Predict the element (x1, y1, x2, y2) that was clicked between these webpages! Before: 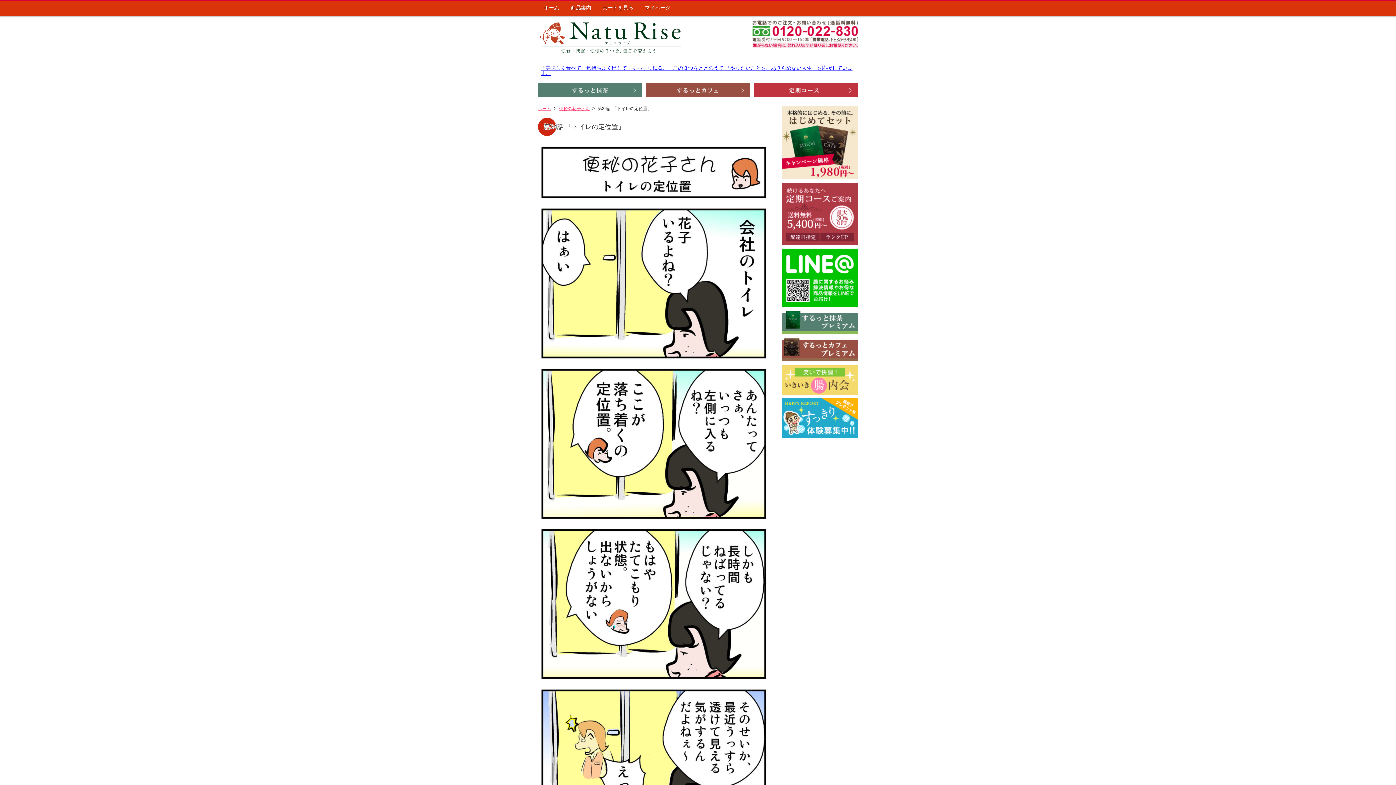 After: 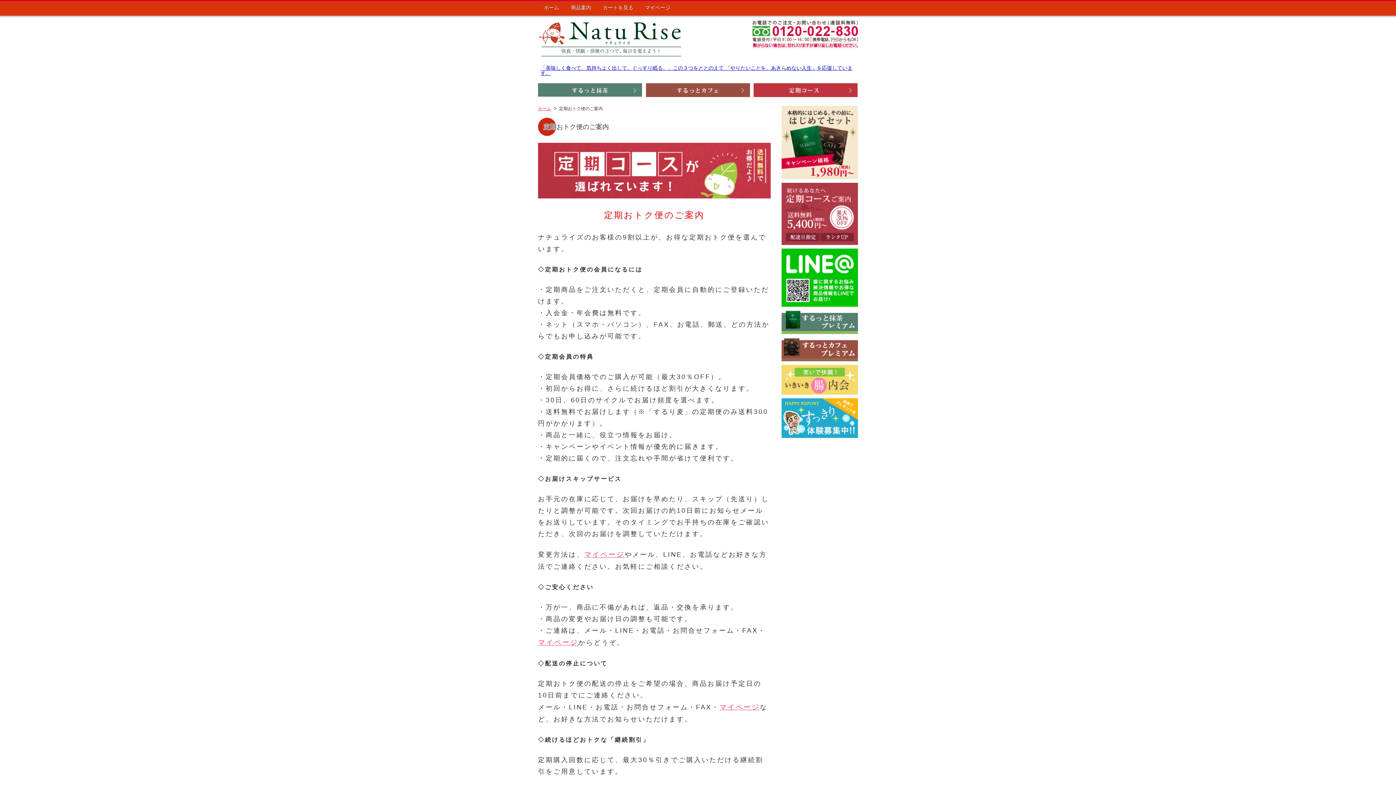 Action: bbox: (781, 239, 858, 245)